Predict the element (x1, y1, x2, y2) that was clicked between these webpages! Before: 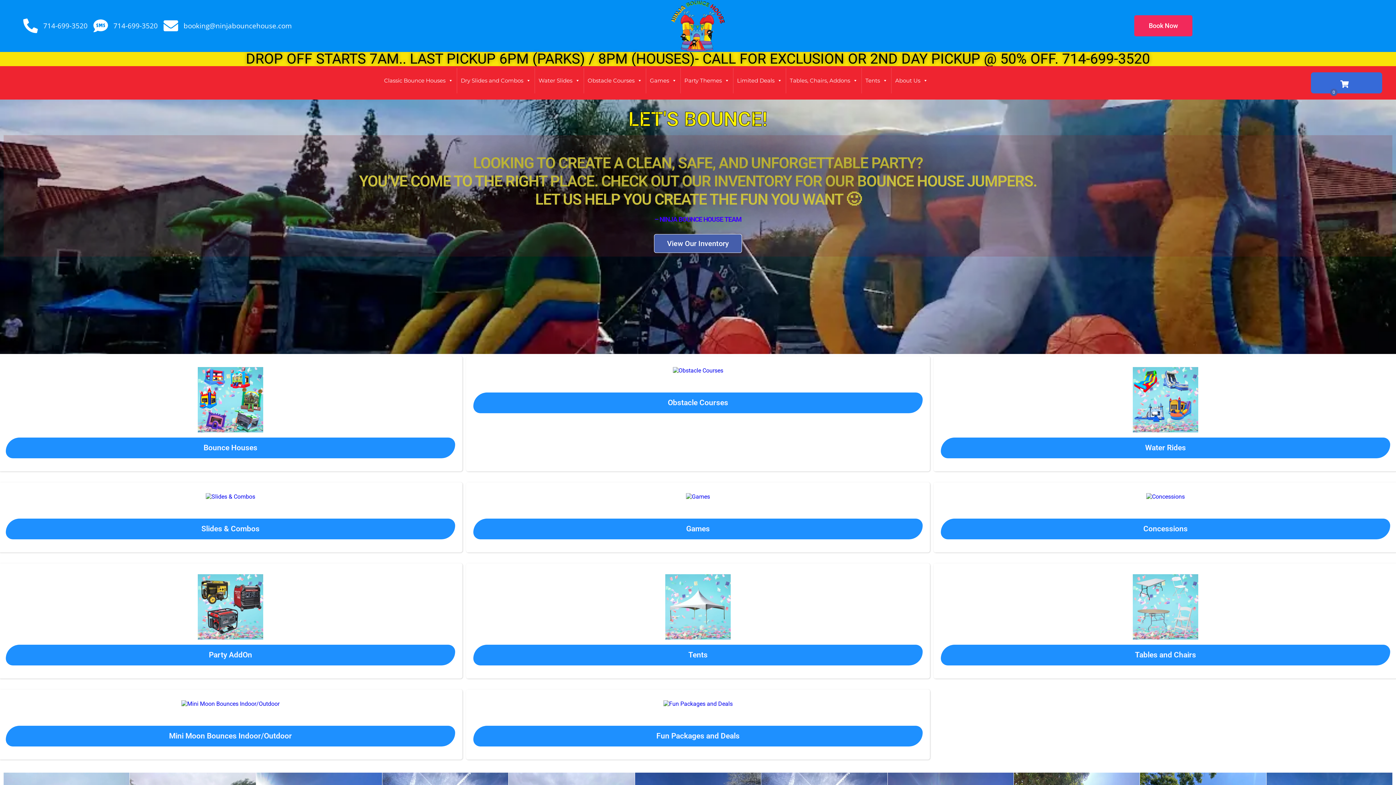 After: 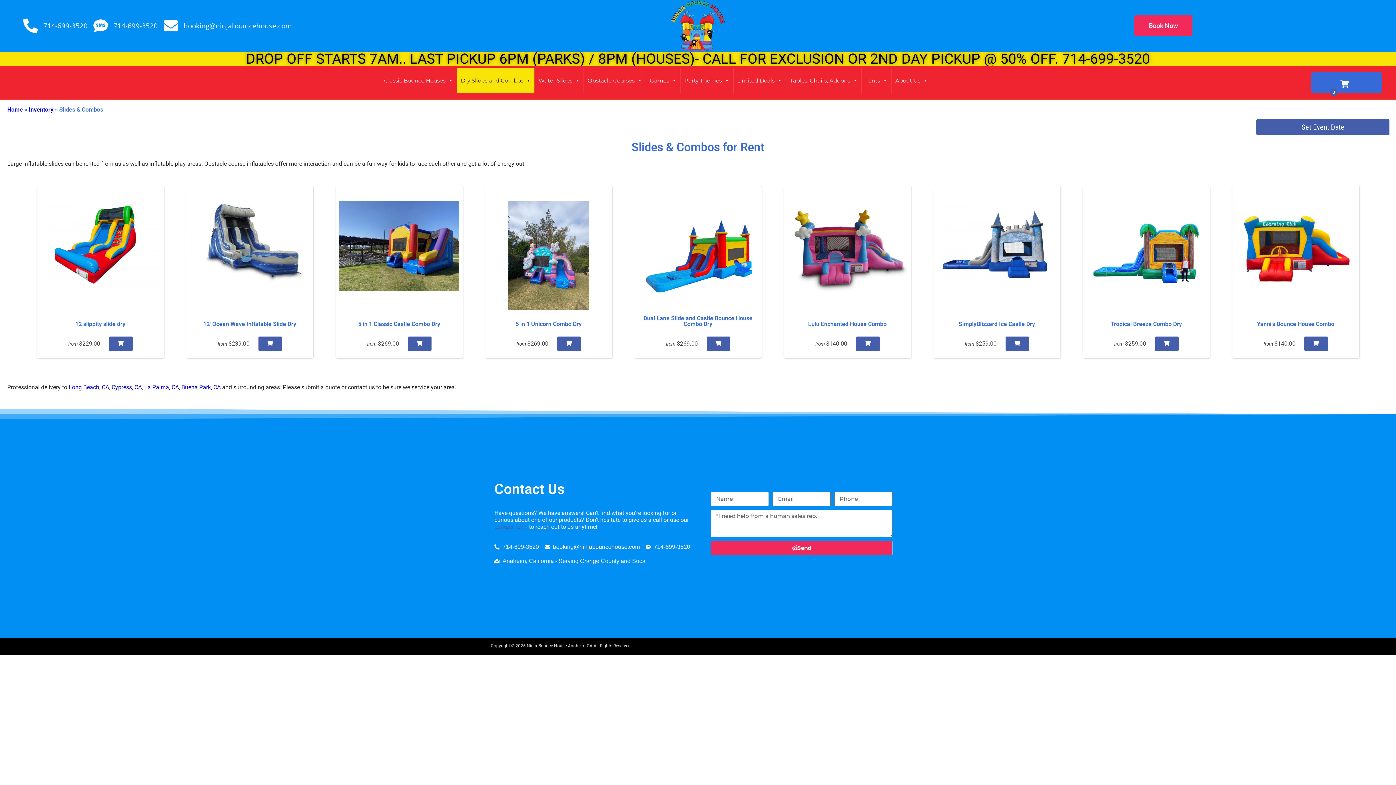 Action: label: Slides & Combos bbox: (5, 518, 455, 539)